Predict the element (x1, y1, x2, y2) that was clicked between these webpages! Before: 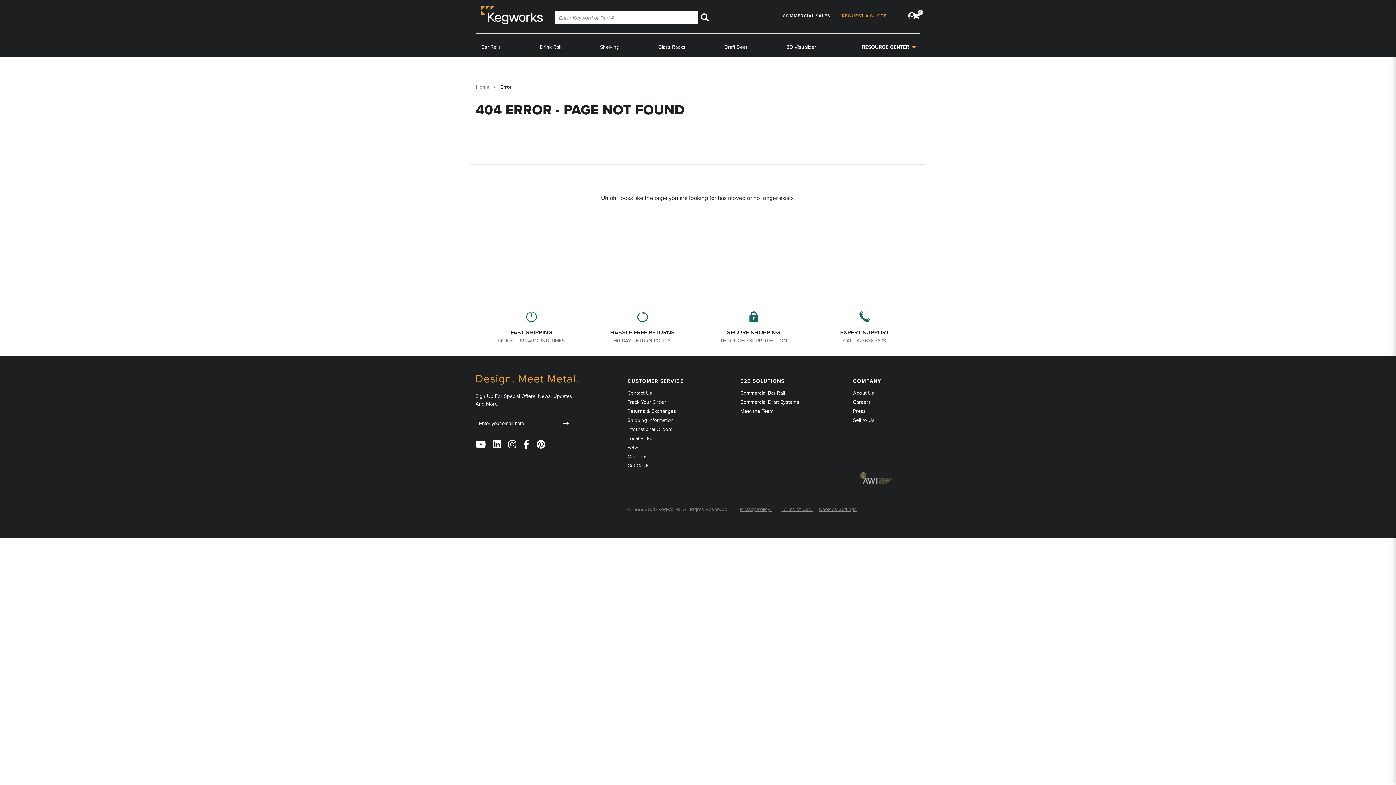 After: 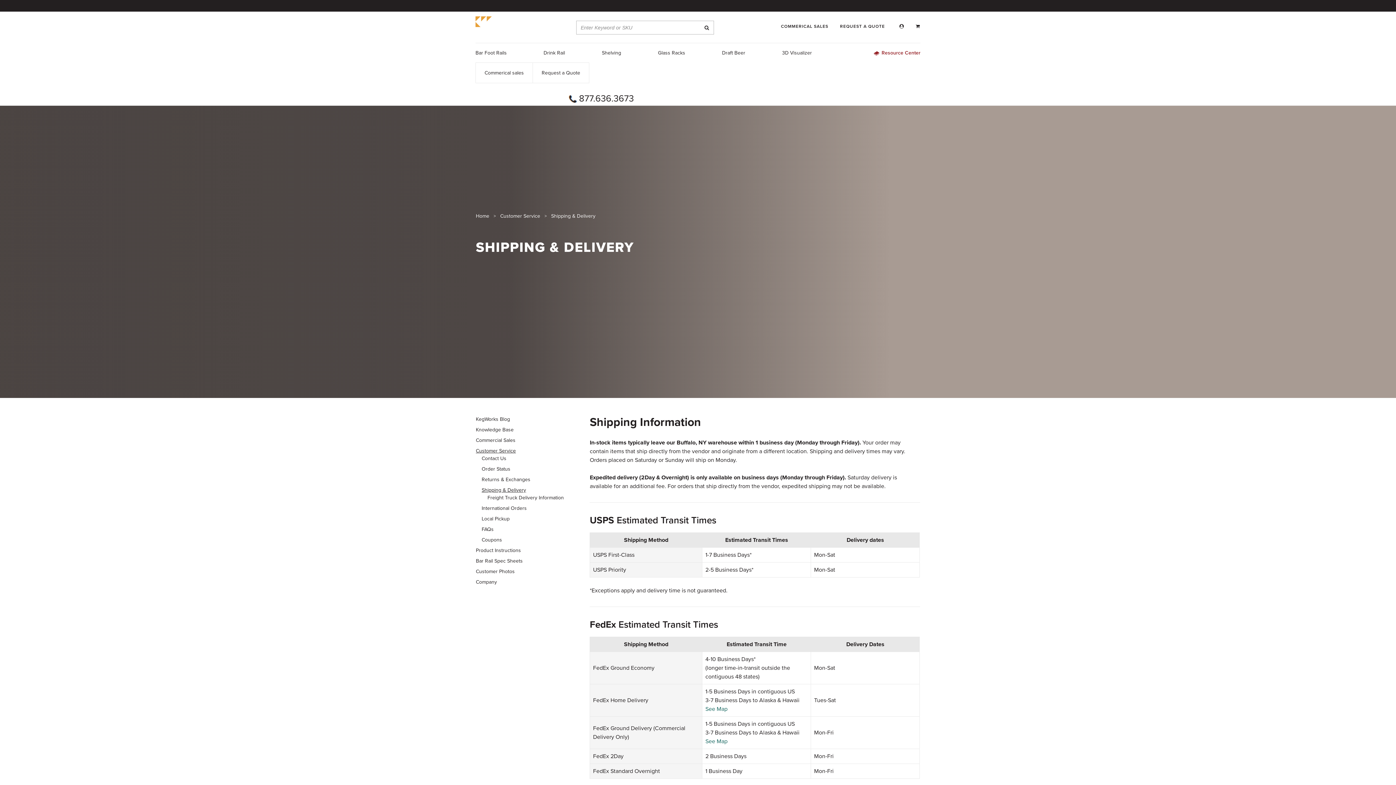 Action: bbox: (627, 412, 673, 418) label: Shipping Information